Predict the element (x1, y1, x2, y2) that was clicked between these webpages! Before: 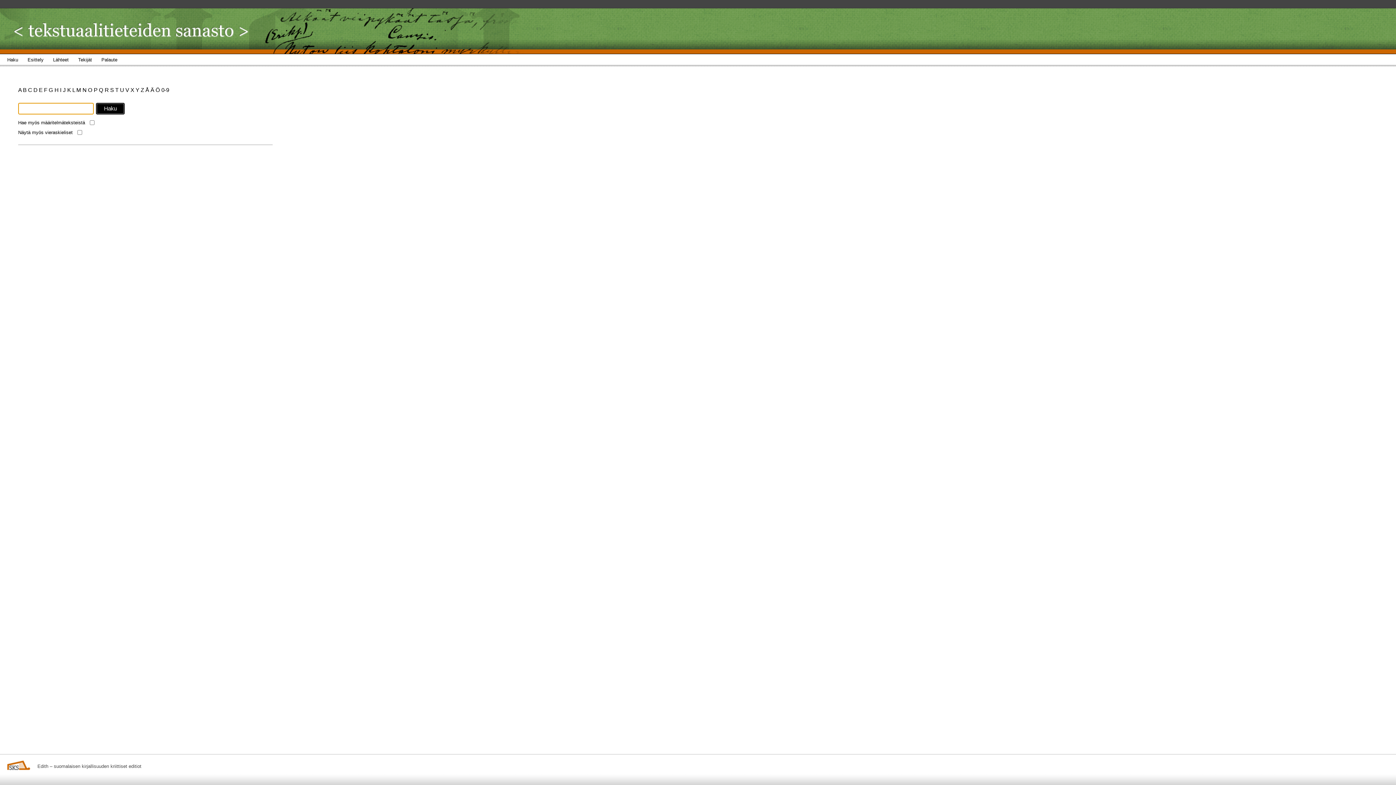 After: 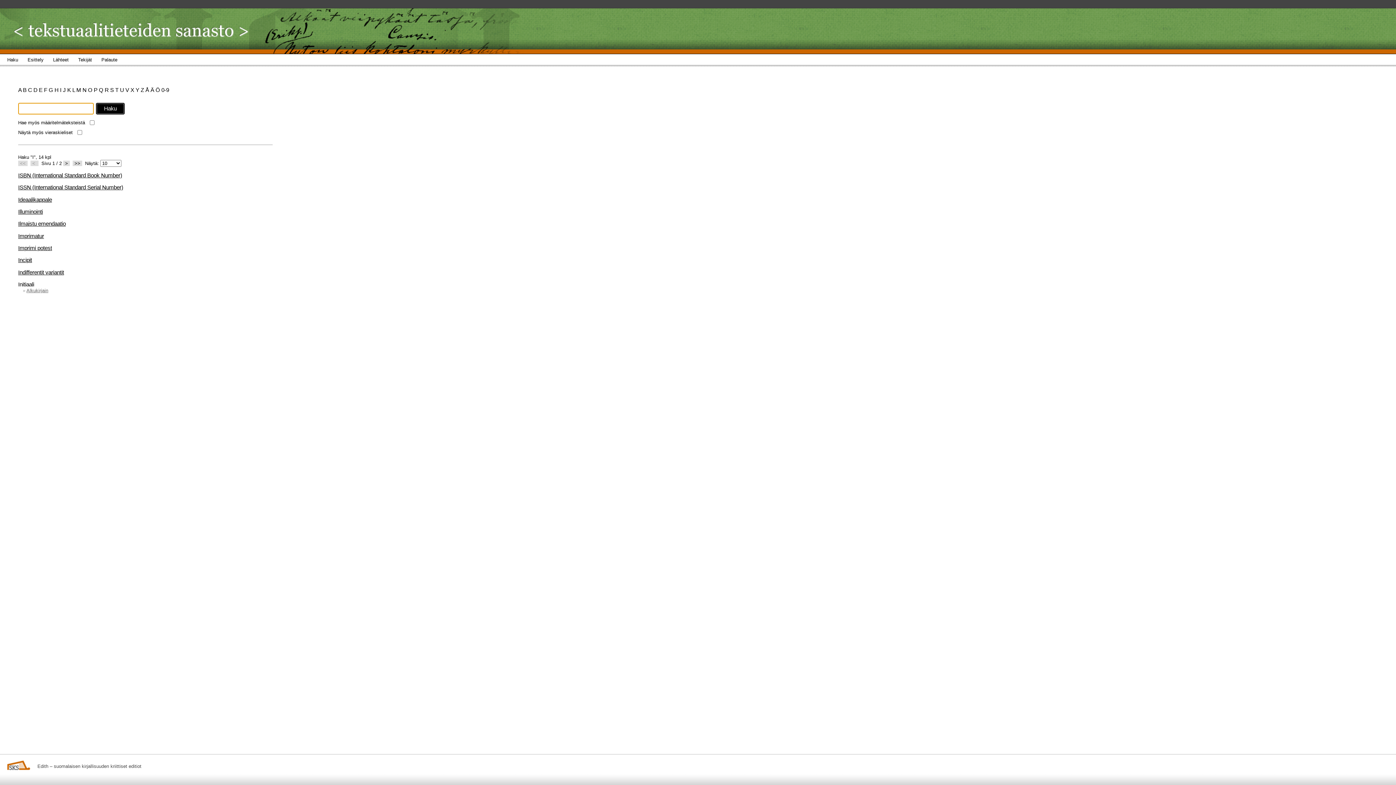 Action: bbox: (60, 86, 62, 93) label: I 